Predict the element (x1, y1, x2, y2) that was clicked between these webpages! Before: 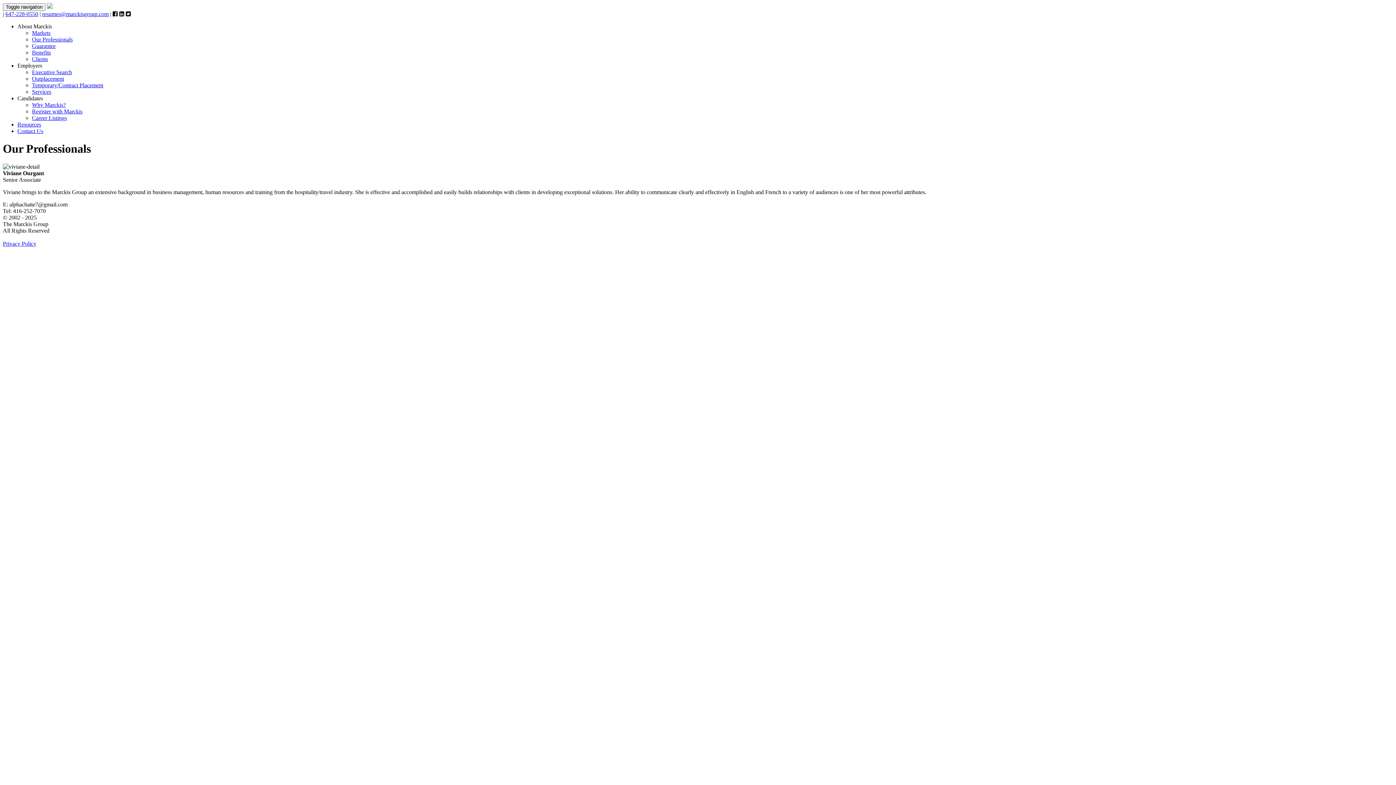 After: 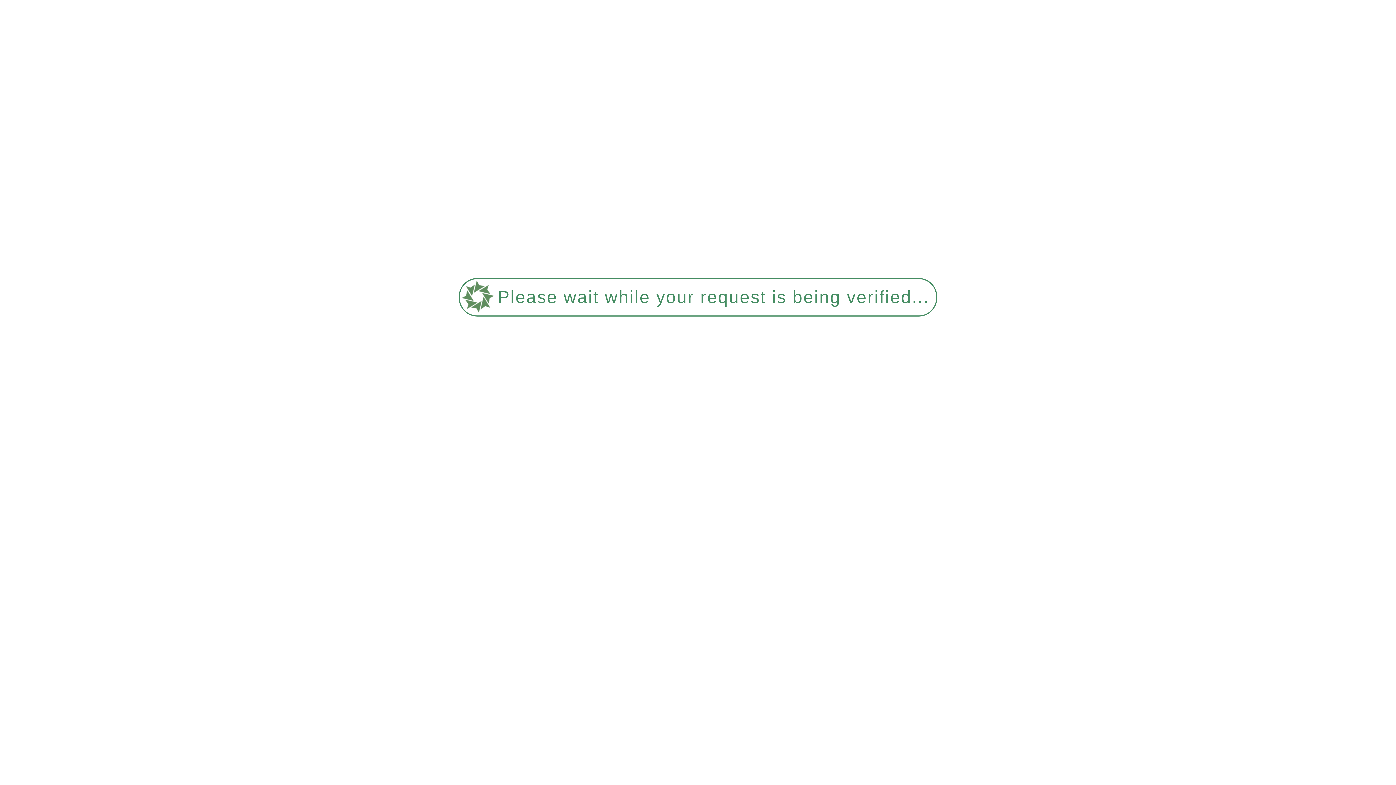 Action: label: Privacy Policy bbox: (2, 240, 36, 246)